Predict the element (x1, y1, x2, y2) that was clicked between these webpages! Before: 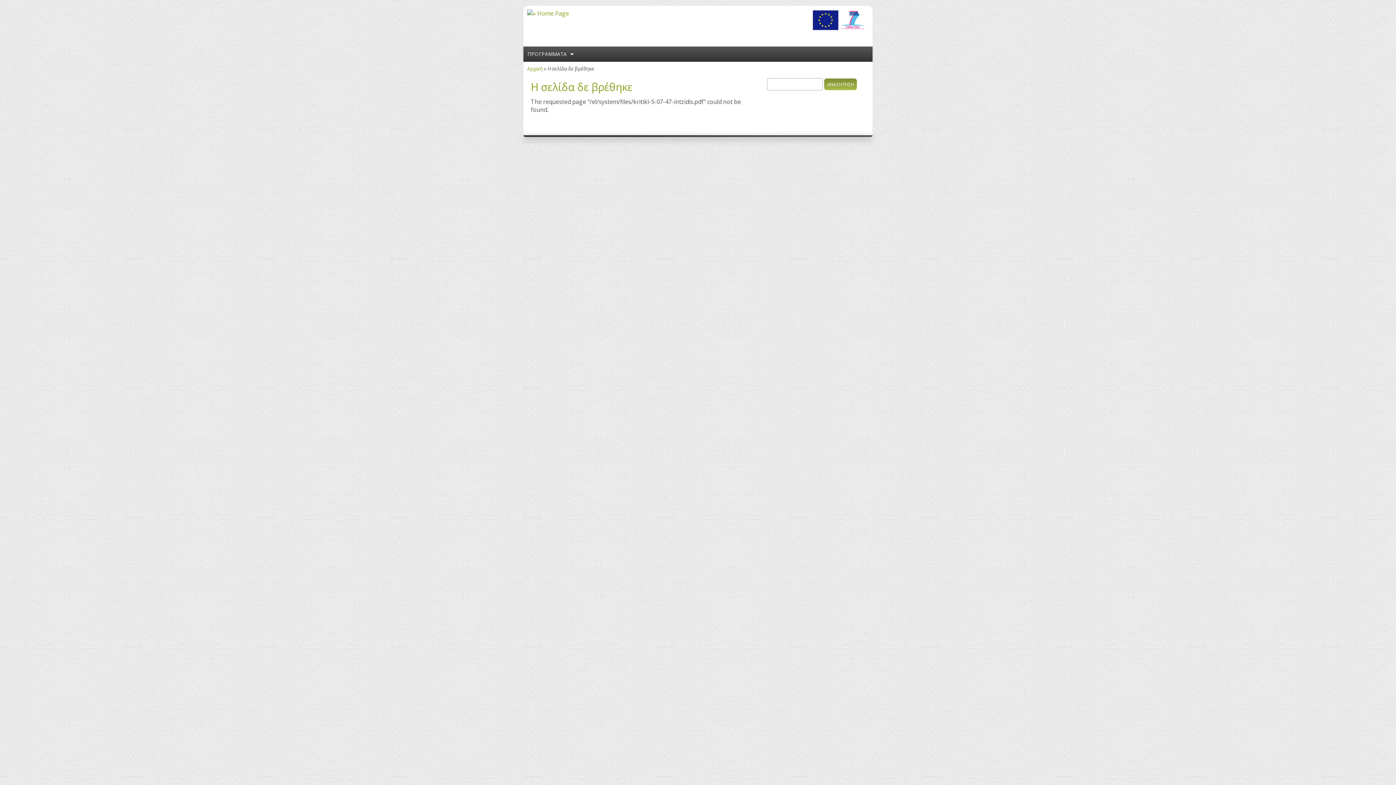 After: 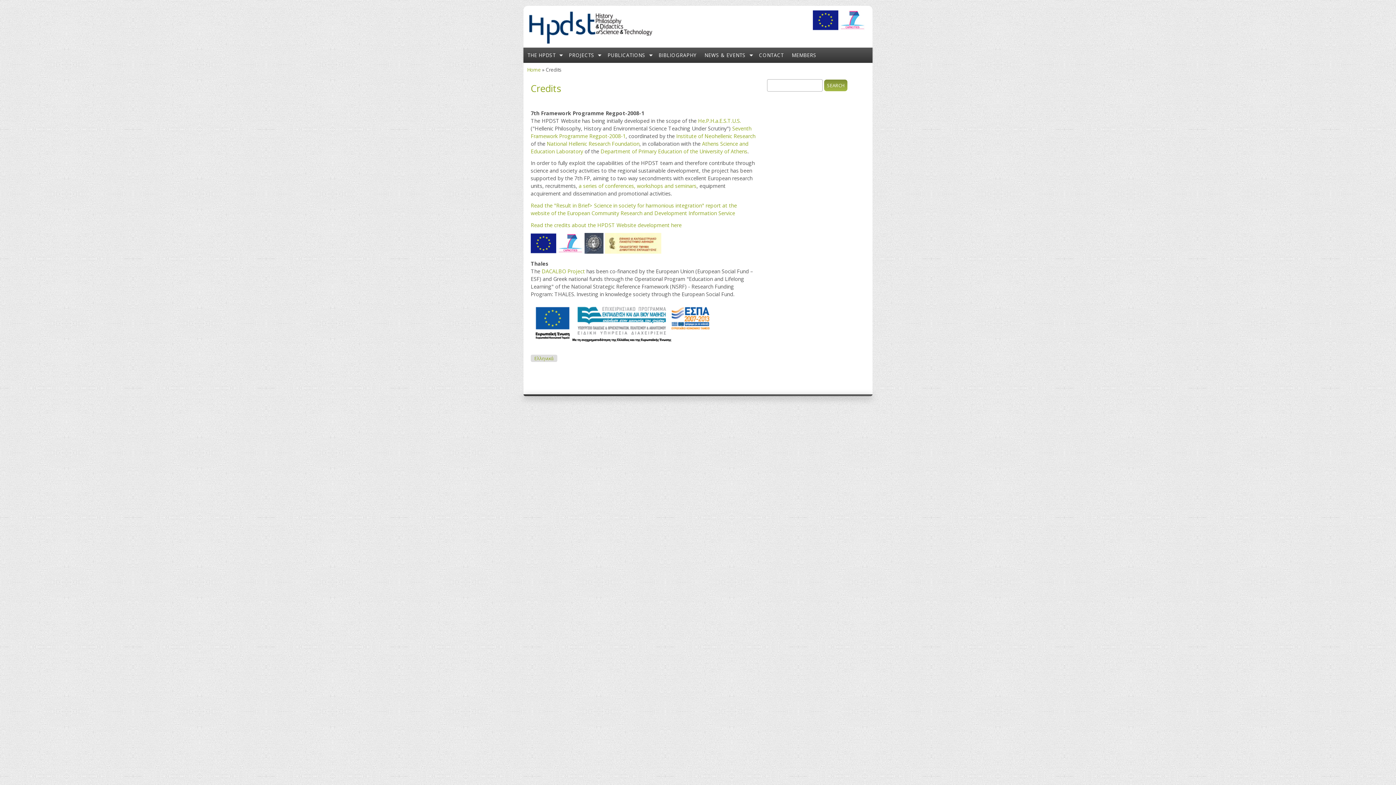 Action: bbox: (840, 25, 865, 32)